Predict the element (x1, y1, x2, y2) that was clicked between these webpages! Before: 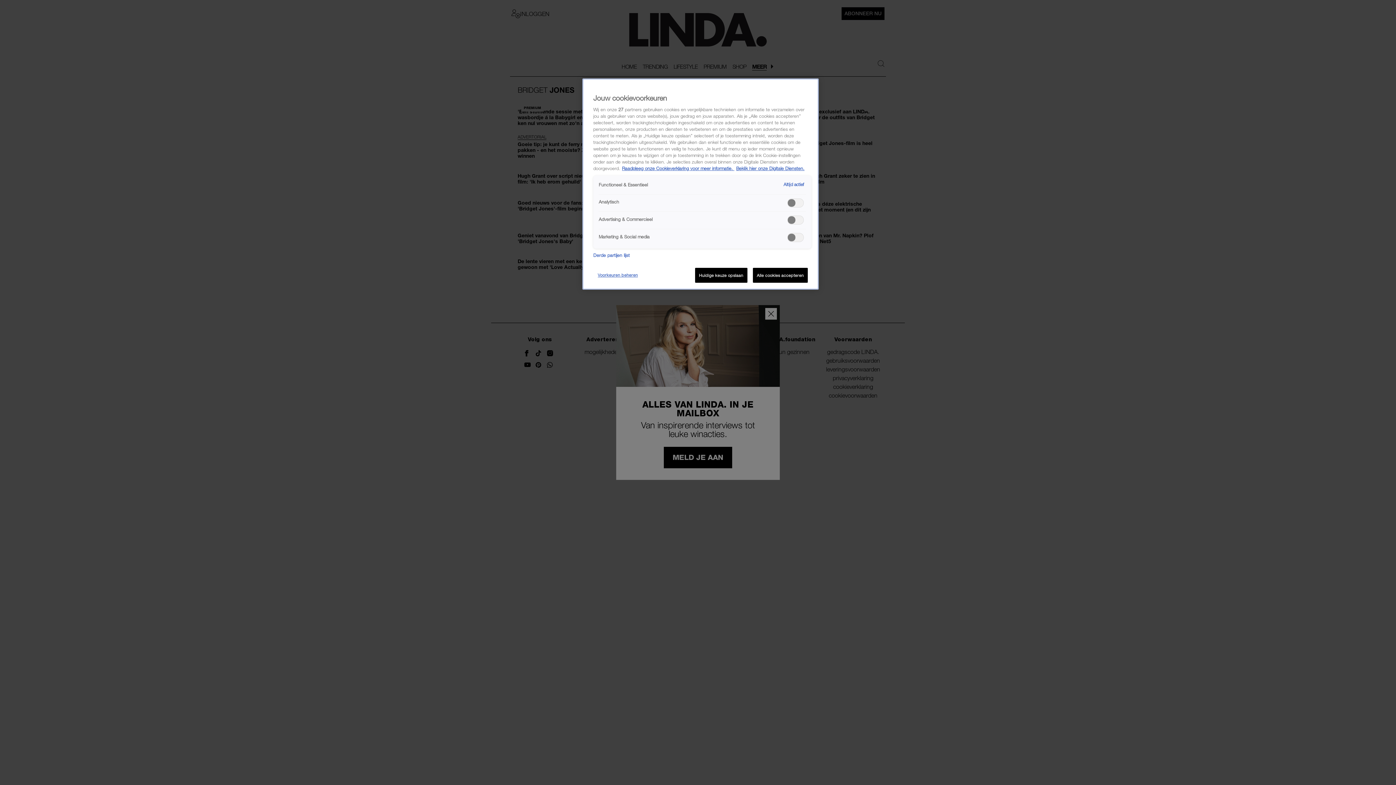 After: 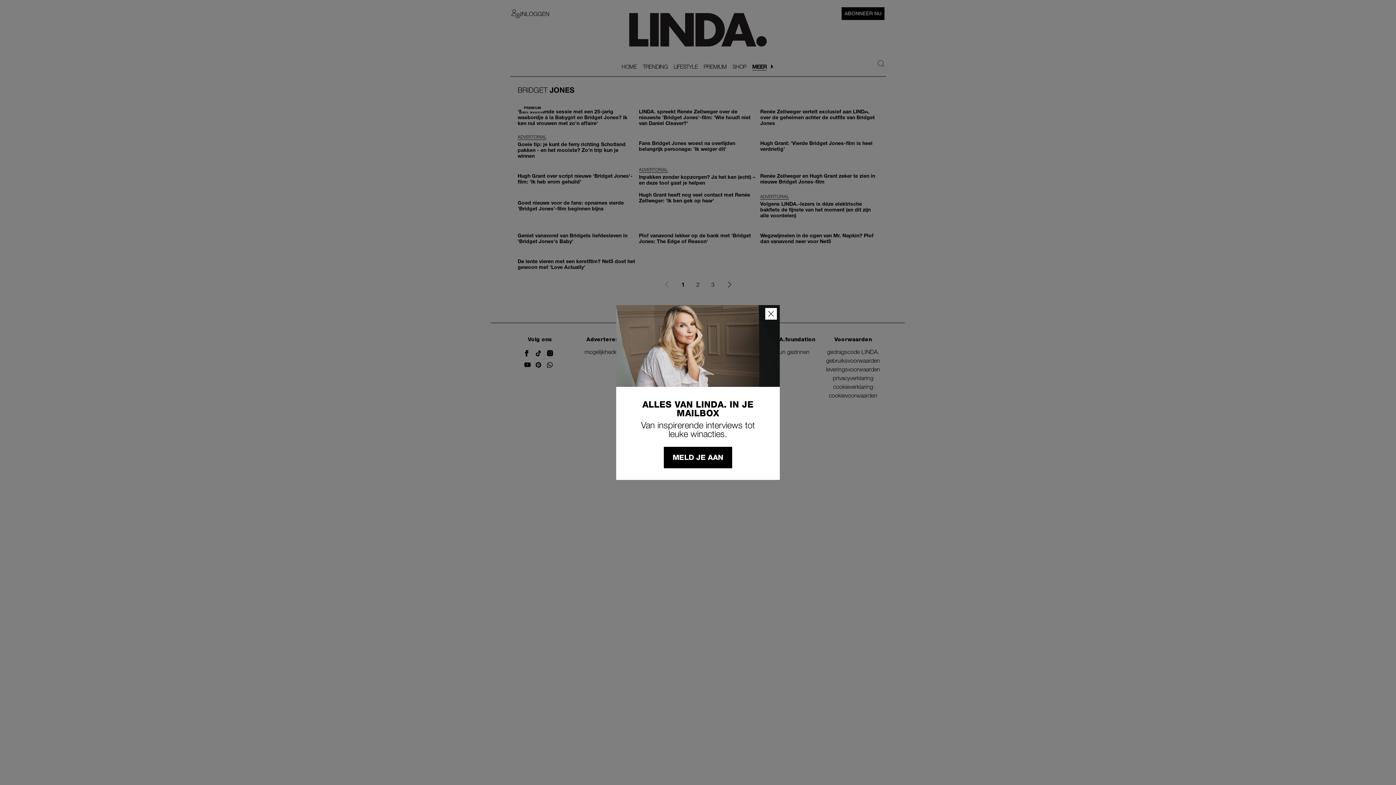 Action: label: Huidige keuze opslaan bbox: (695, 268, 747, 283)